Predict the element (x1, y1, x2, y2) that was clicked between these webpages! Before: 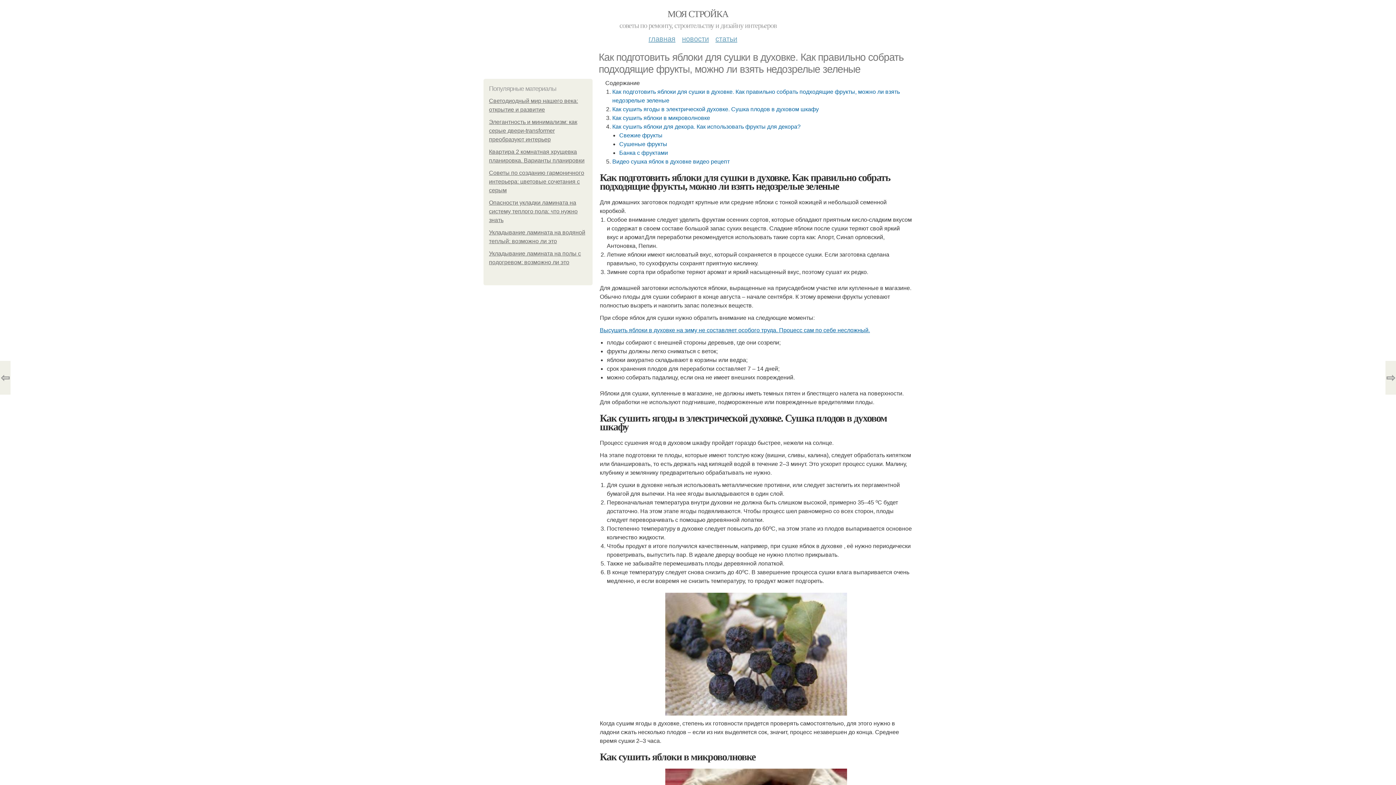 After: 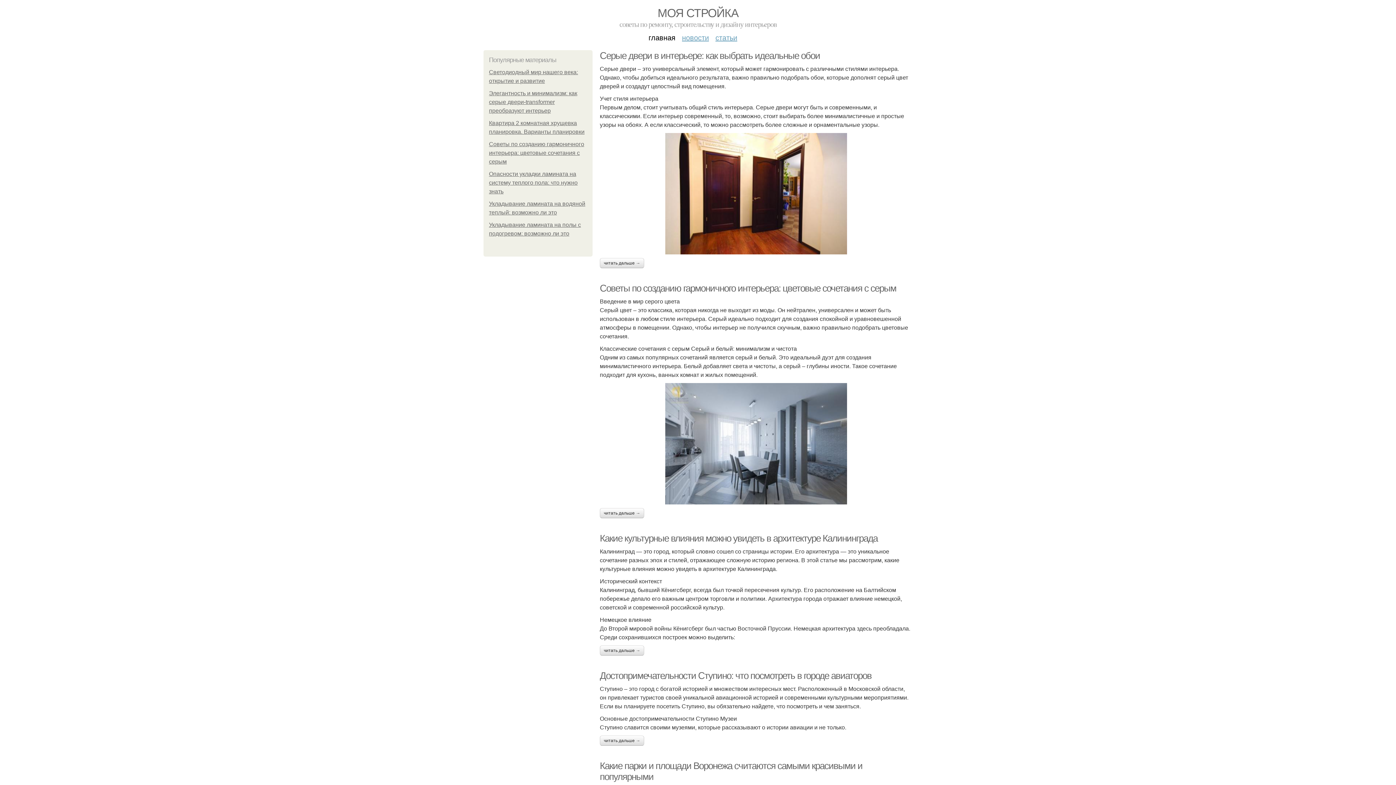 Action: label: МОЯ СТРОЙКА bbox: (667, 8, 728, 19)